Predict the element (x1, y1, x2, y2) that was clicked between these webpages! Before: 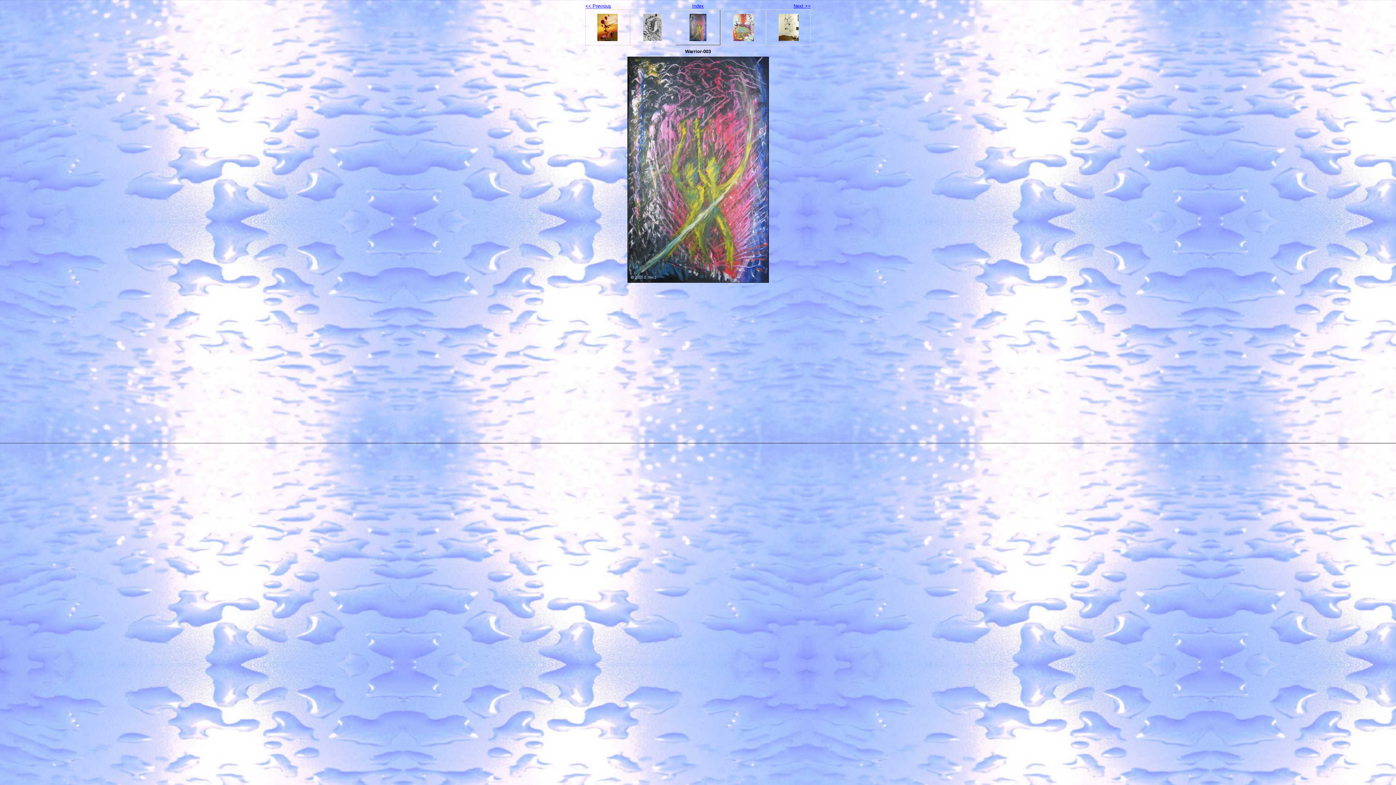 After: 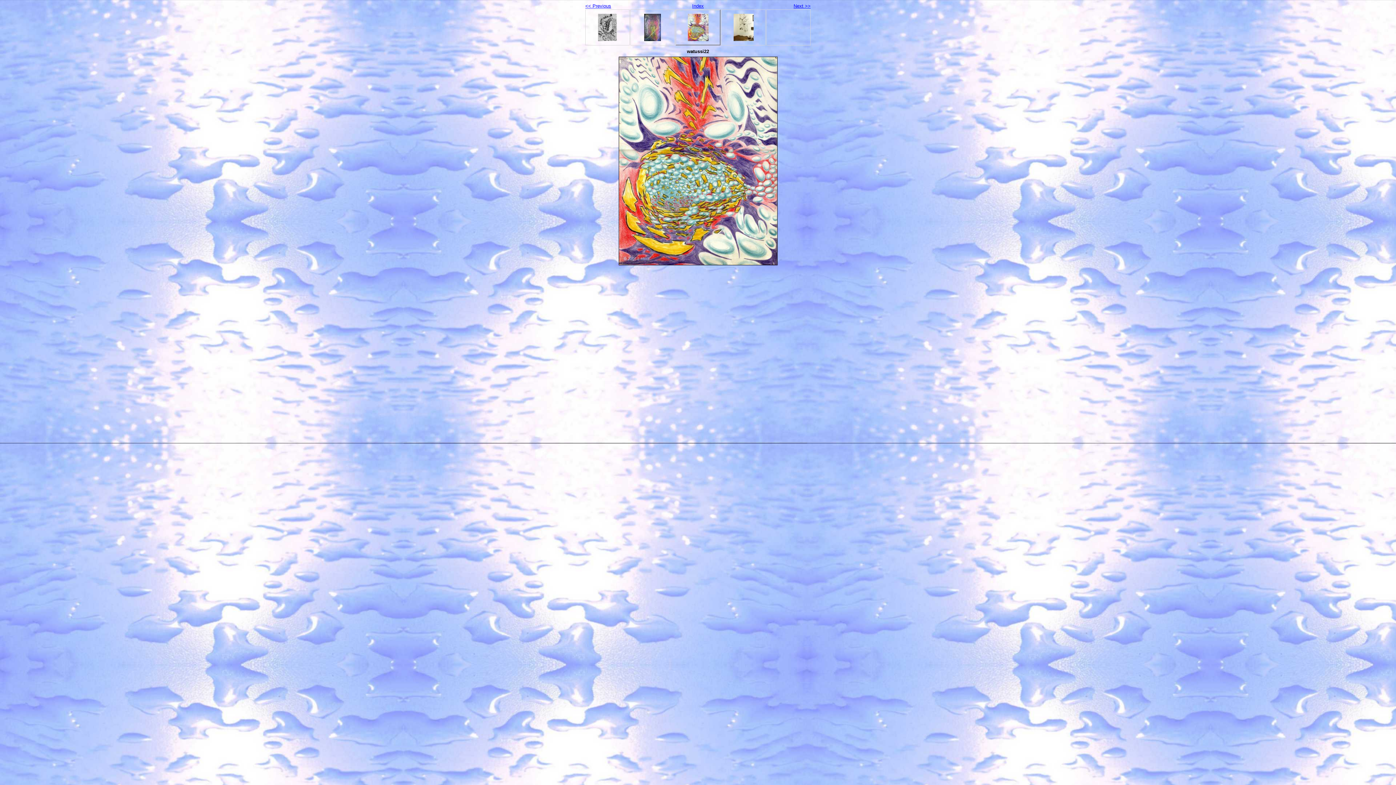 Action: bbox: (793, 3, 810, 8) label: Next >>